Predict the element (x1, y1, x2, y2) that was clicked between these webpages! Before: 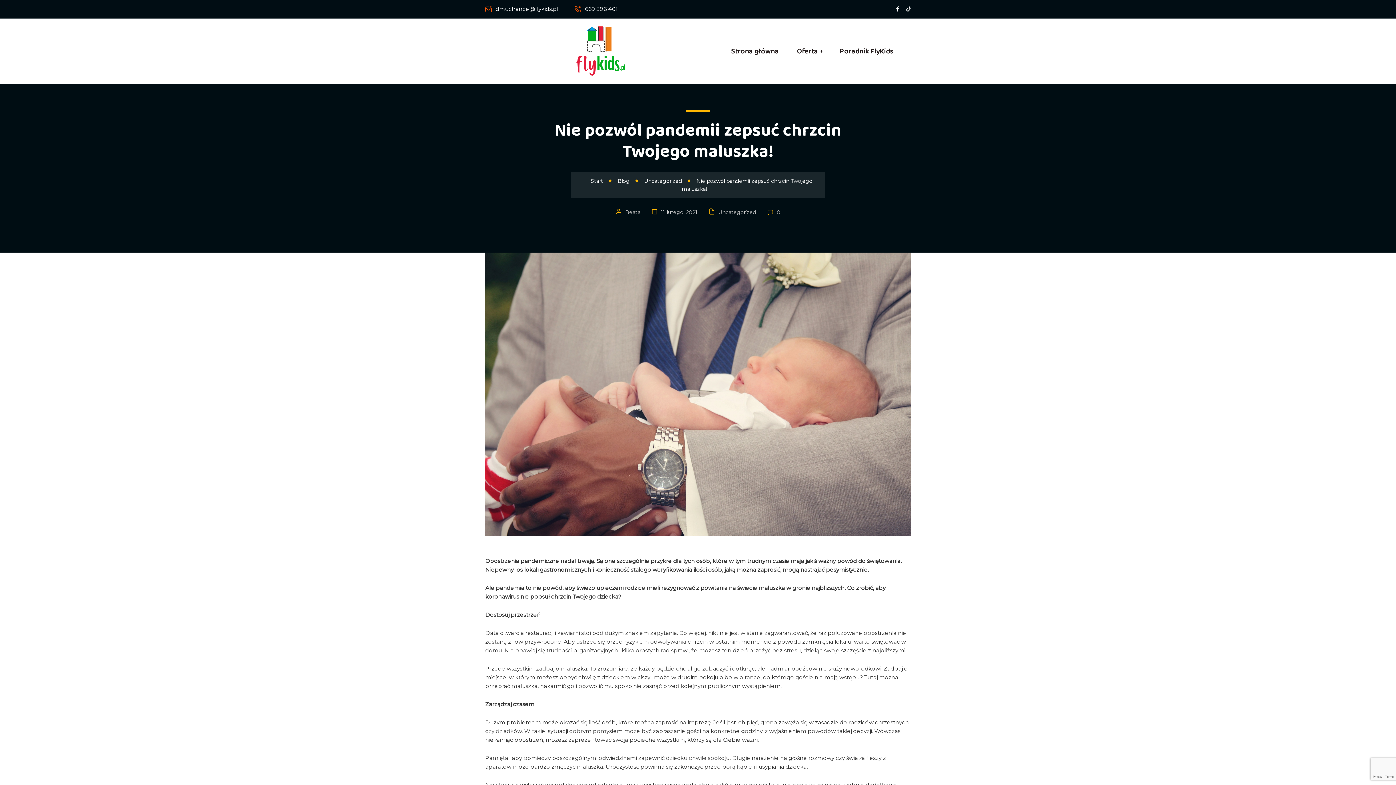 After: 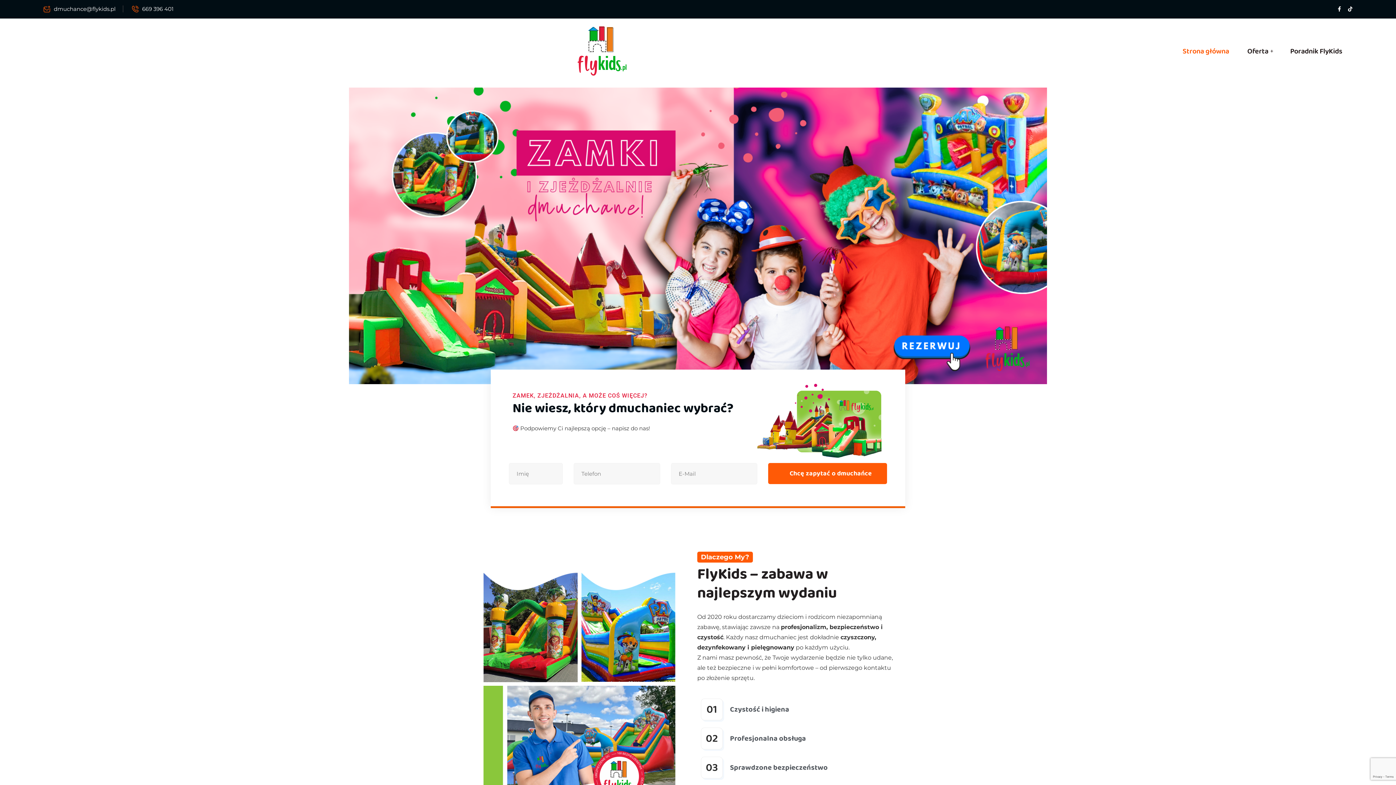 Action: bbox: (485, 18, 715, 84)